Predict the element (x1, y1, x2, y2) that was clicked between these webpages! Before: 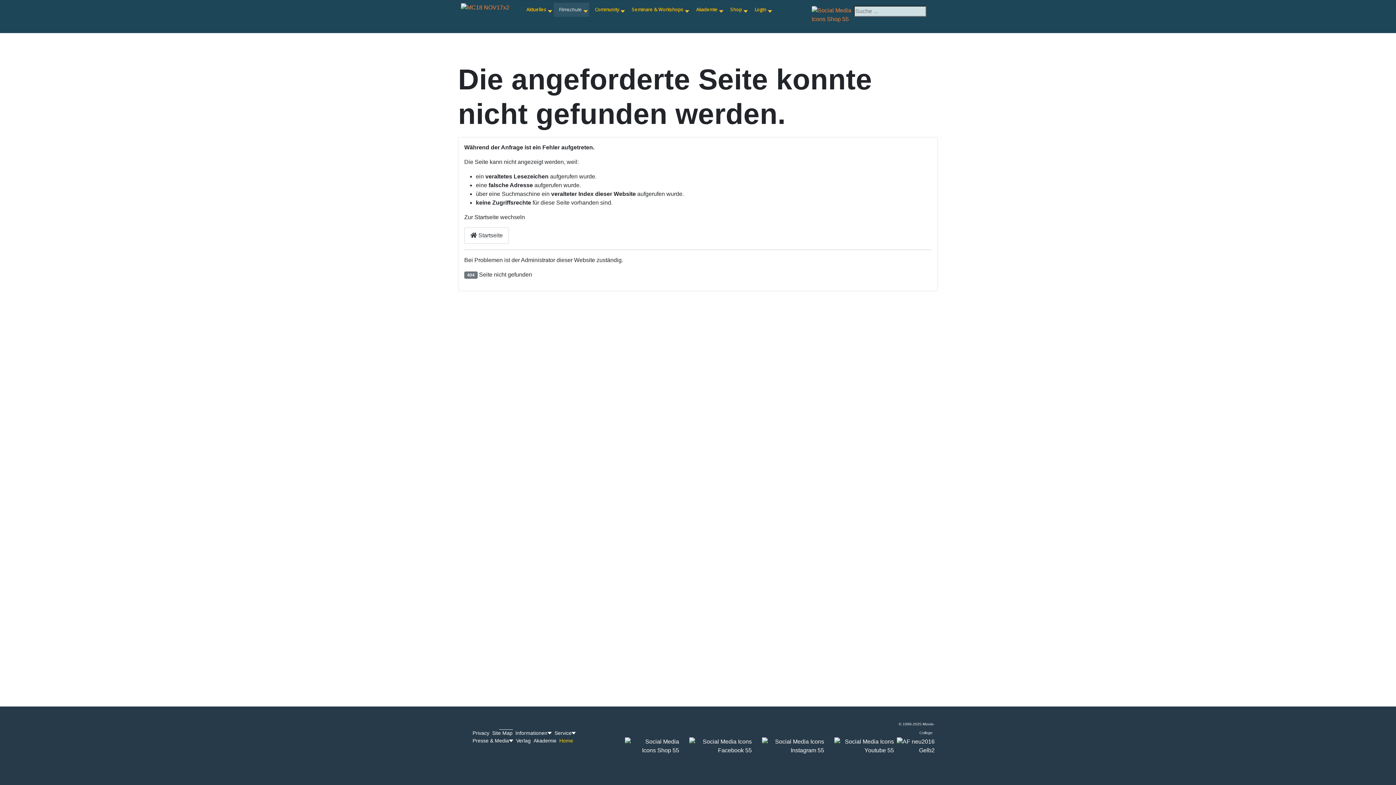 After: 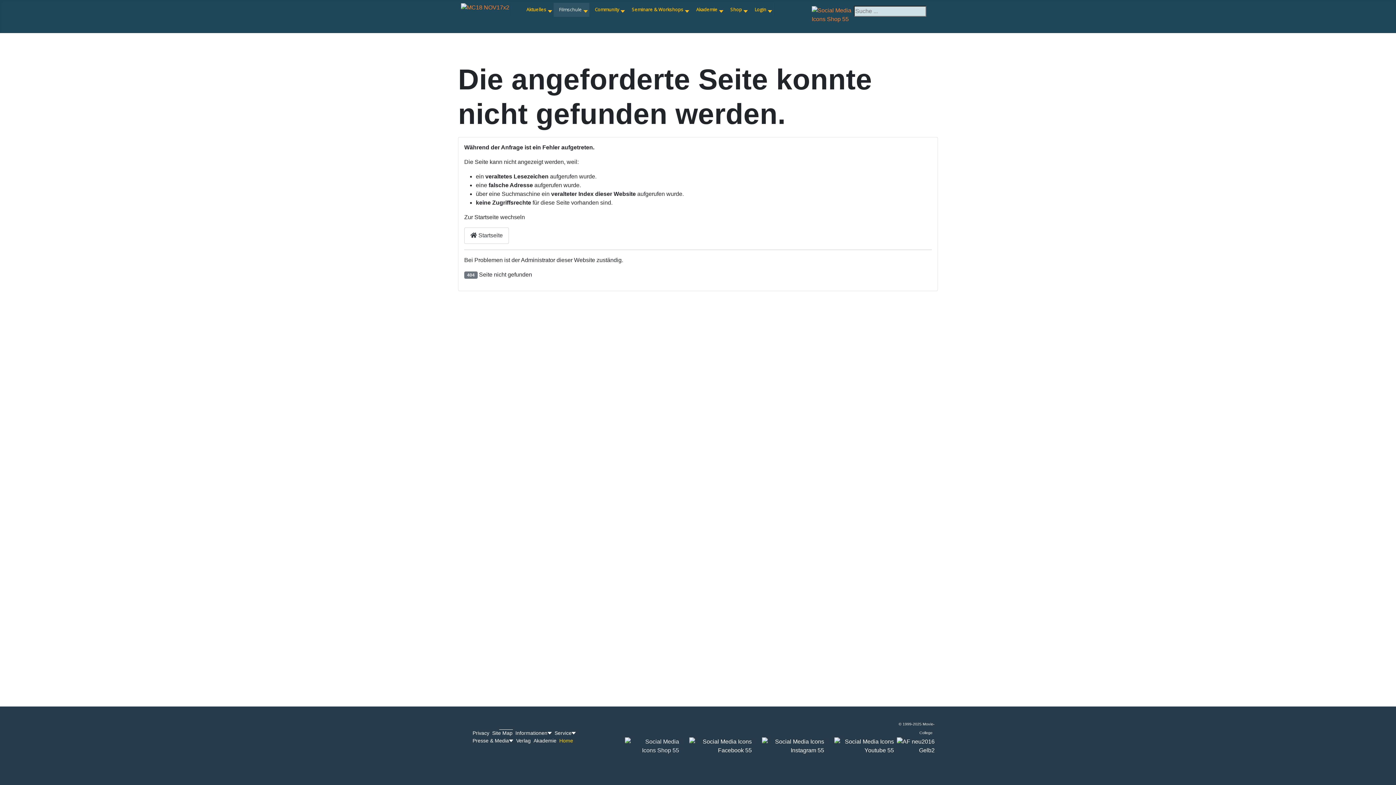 Action: bbox: (625, 742, 679, 749)